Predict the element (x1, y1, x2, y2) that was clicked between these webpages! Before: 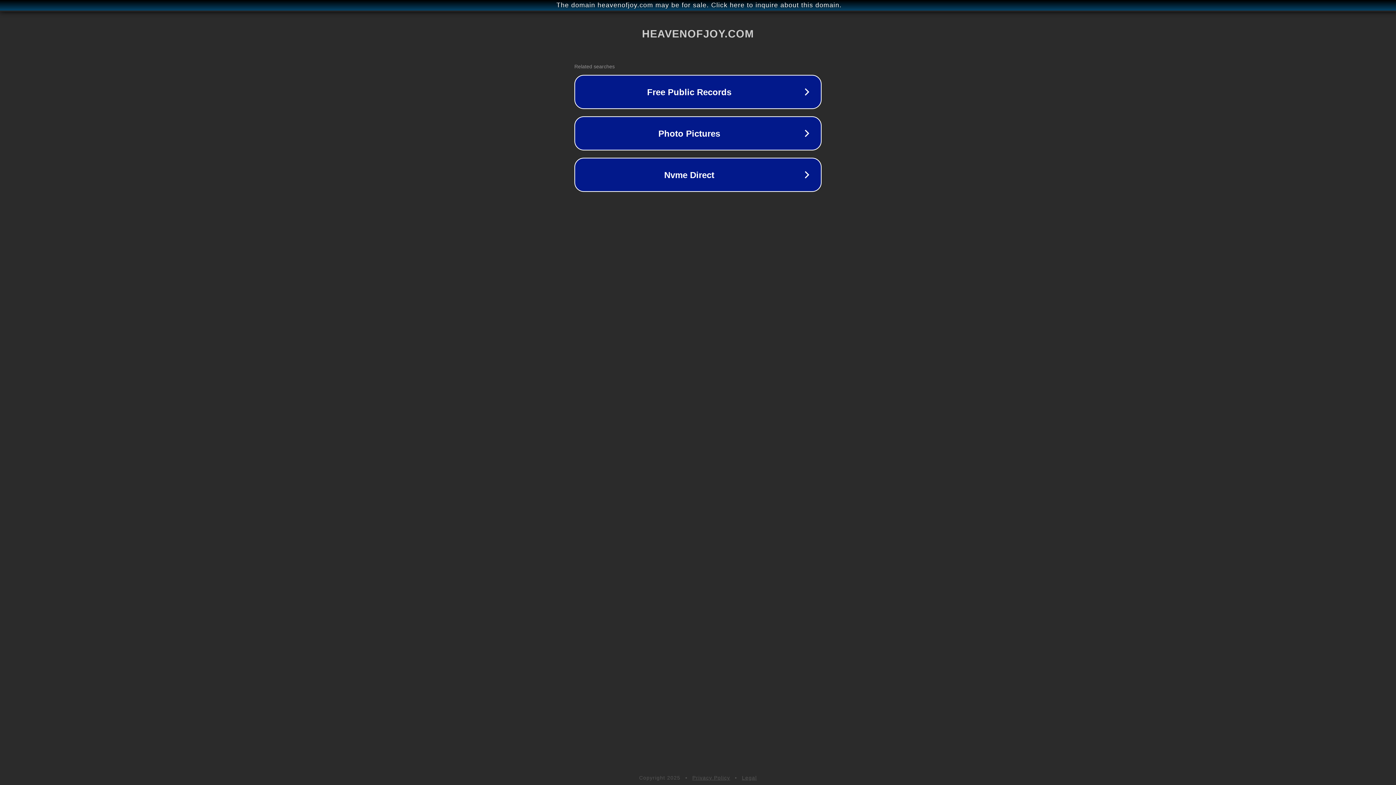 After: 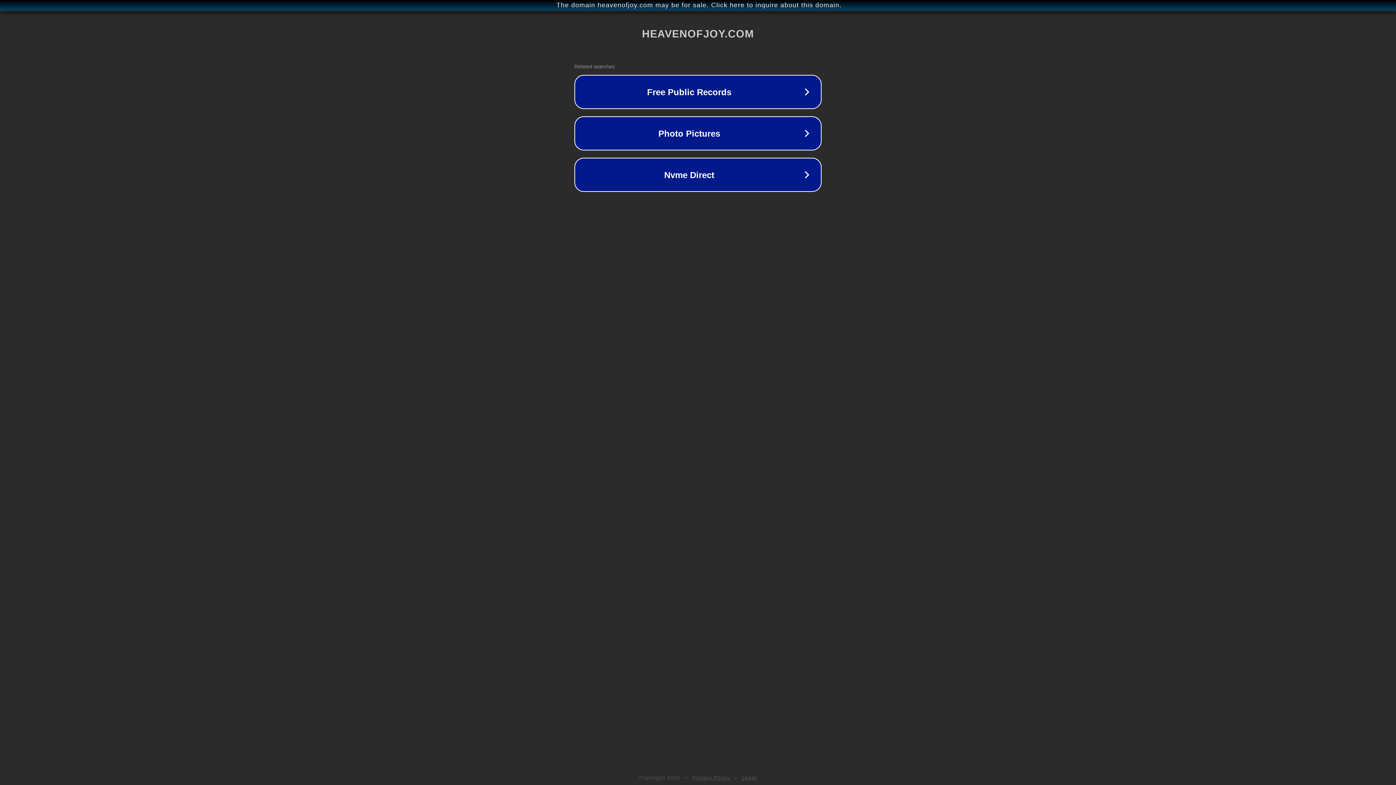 Action: bbox: (742, 775, 757, 781) label: Legal